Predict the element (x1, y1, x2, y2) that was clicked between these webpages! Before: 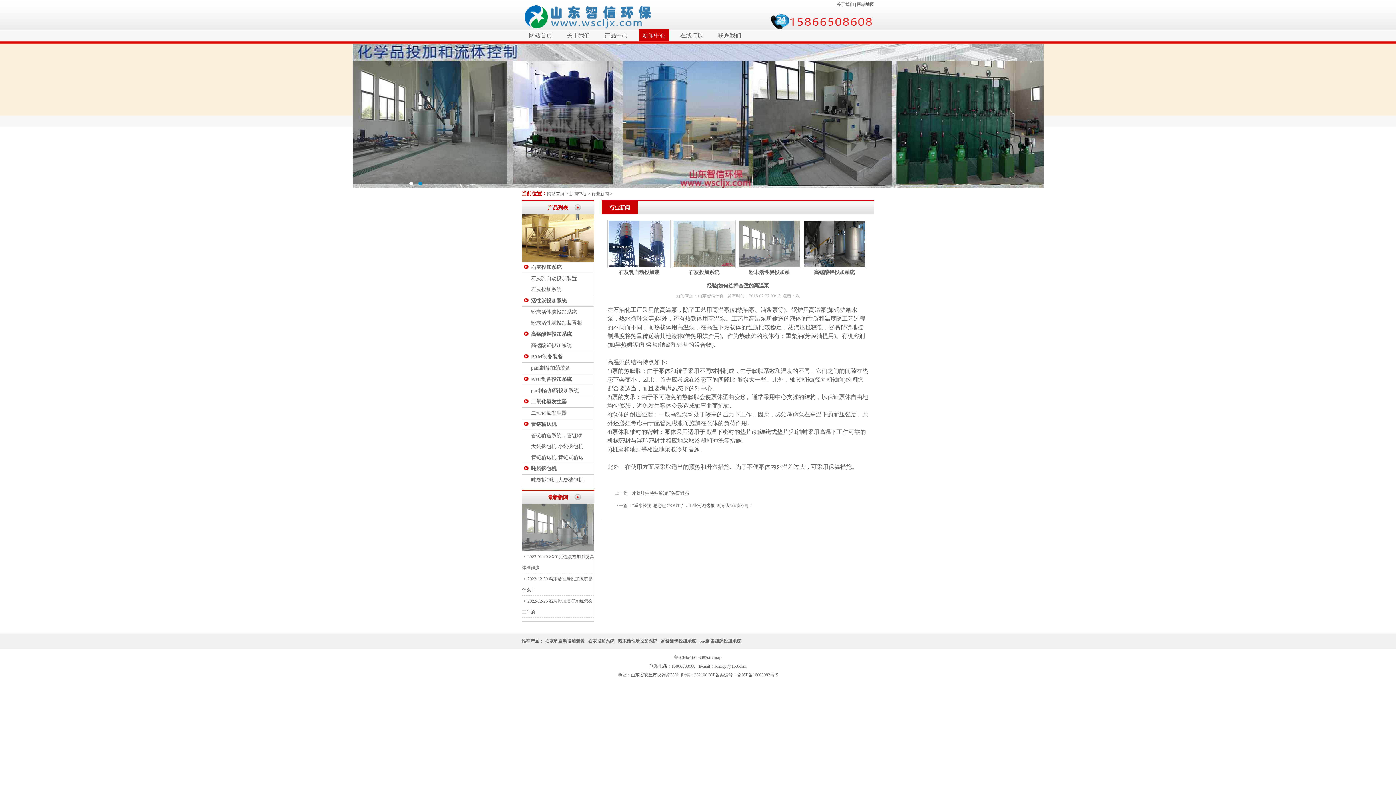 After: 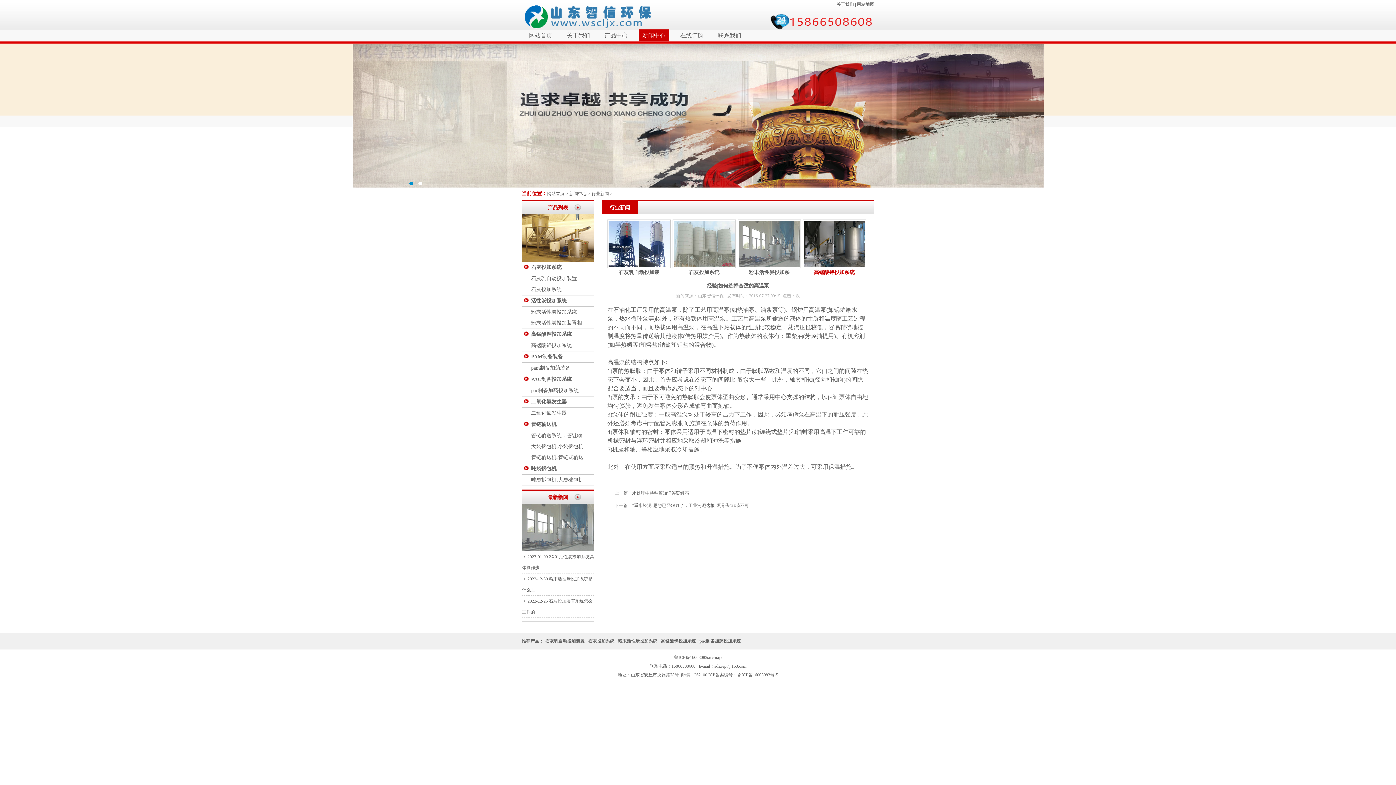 Action: bbox: (814, 269, 854, 275) label: 高锰酸钾投加系统